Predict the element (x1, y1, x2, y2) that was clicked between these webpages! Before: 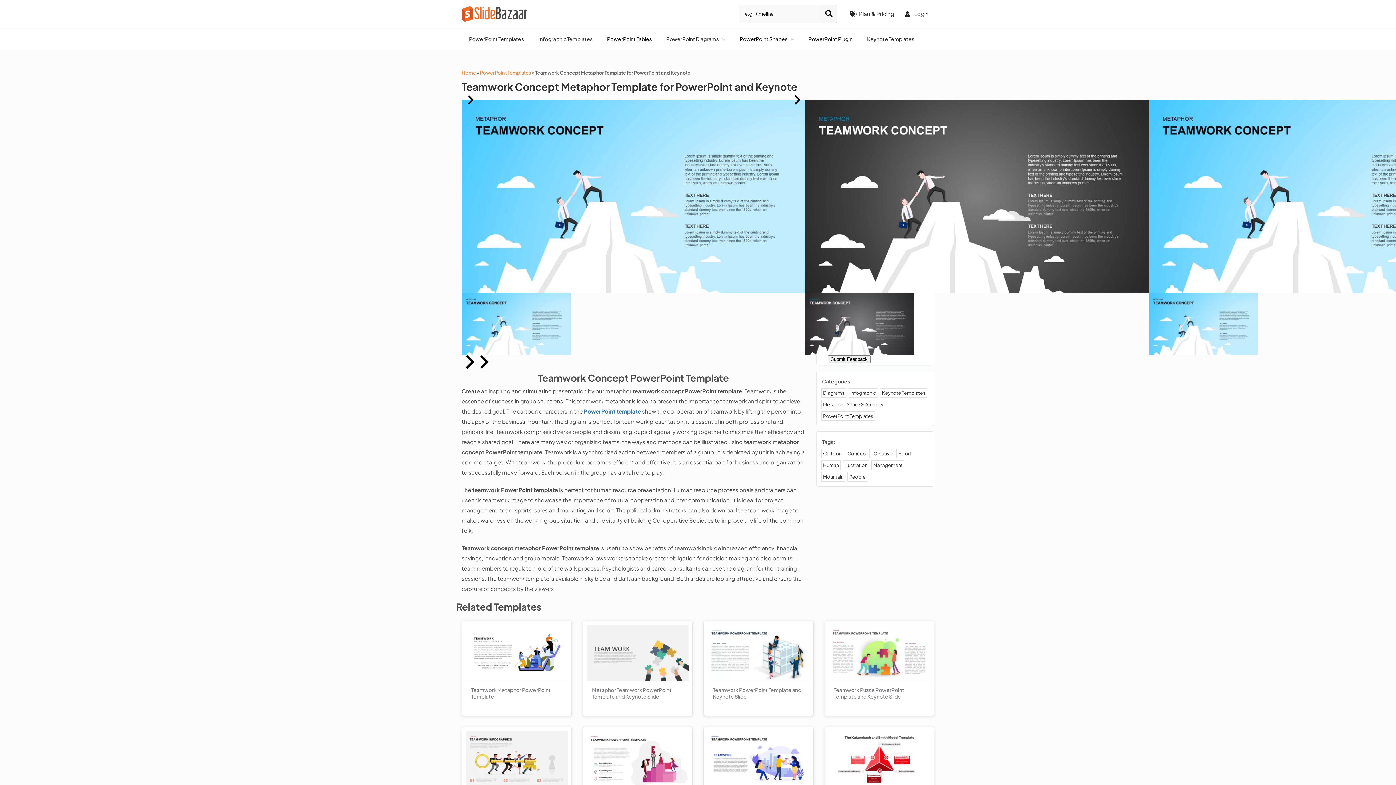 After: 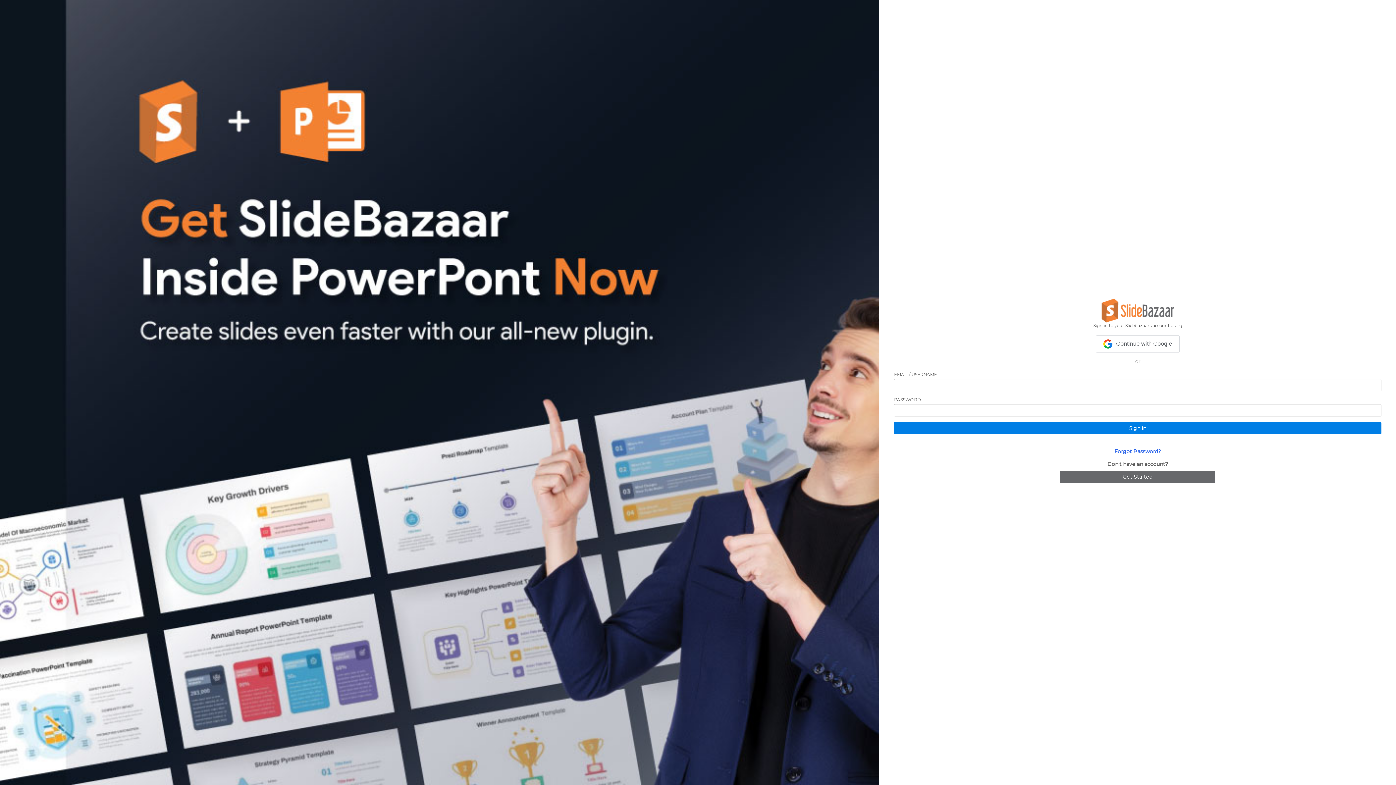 Action: label: Login bbox: (899, 5, 934, 22)